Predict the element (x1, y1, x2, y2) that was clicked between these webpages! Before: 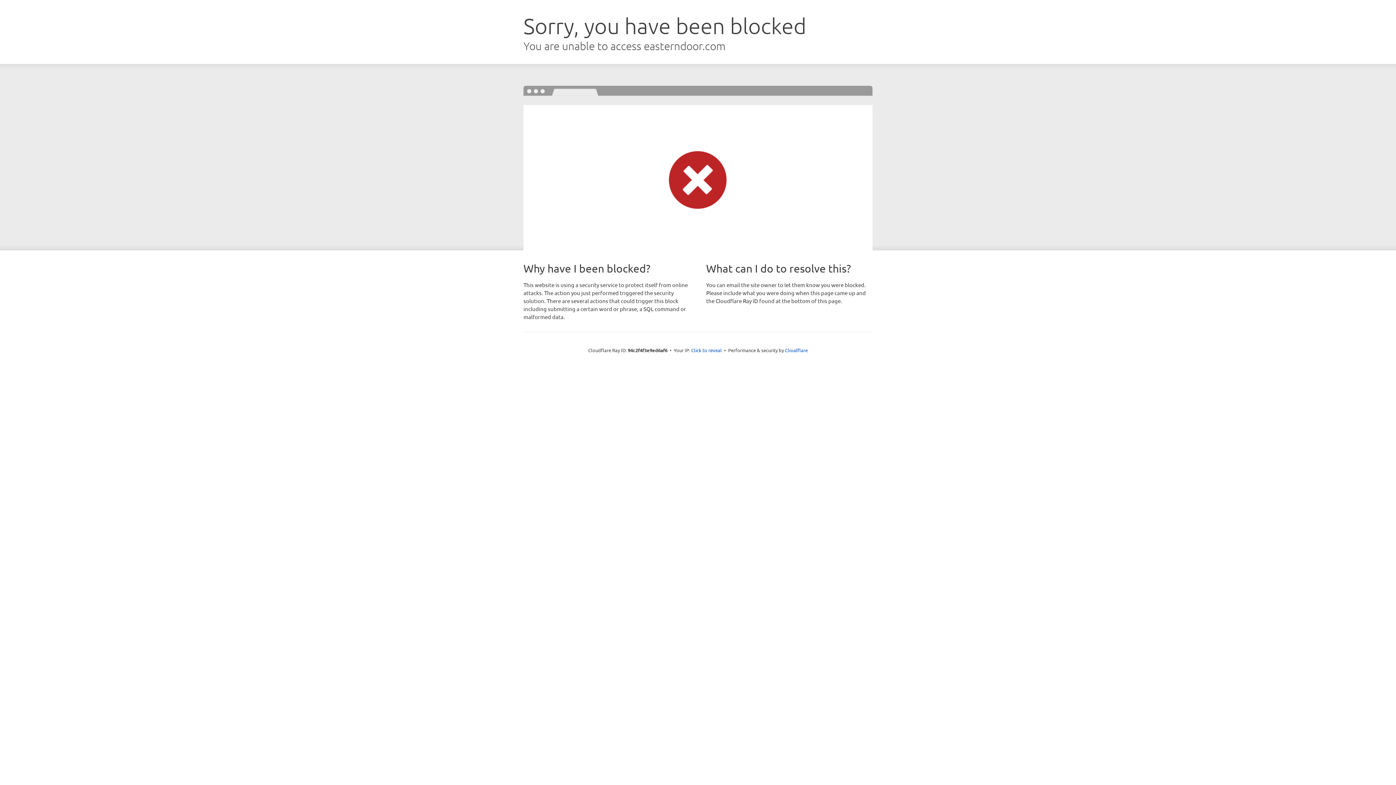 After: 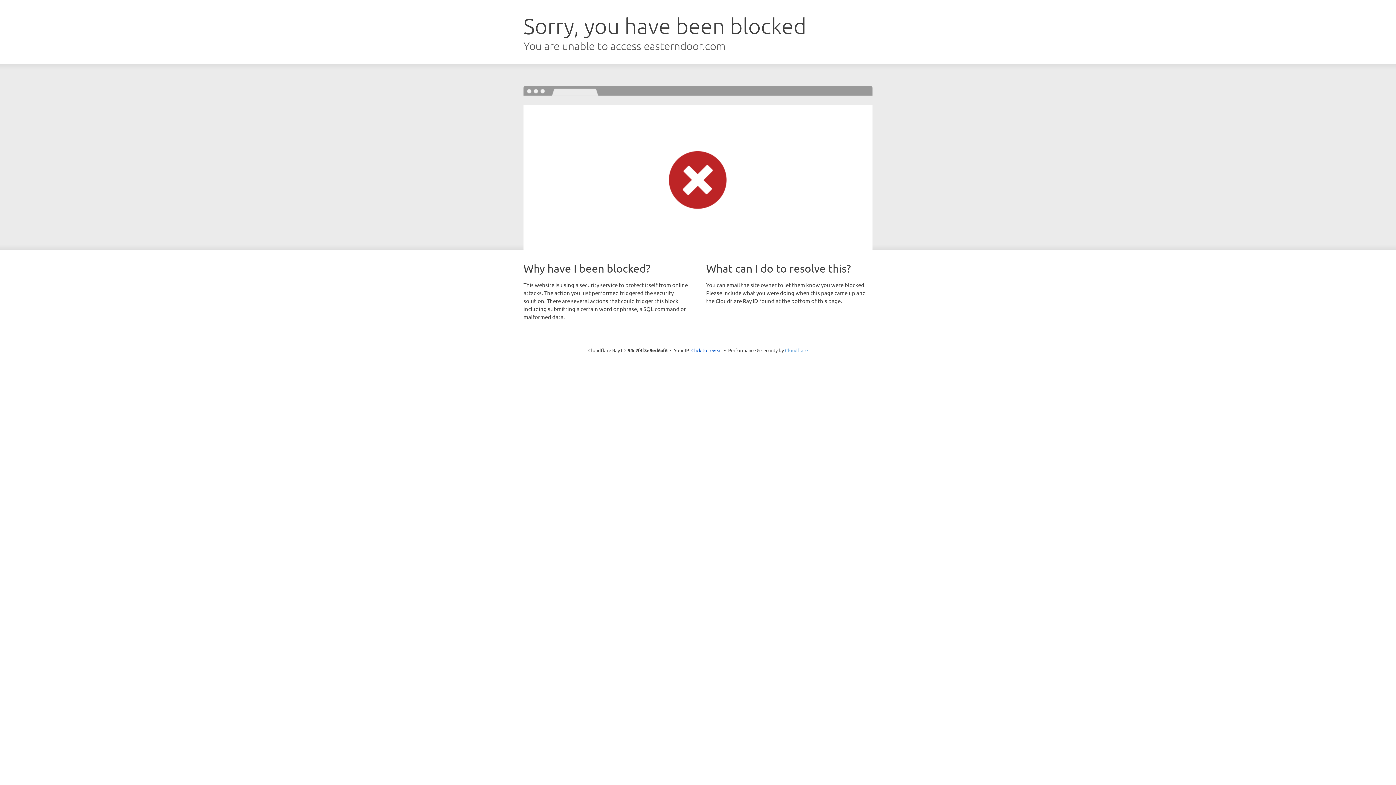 Action: bbox: (785, 347, 808, 353) label: Cloudflare